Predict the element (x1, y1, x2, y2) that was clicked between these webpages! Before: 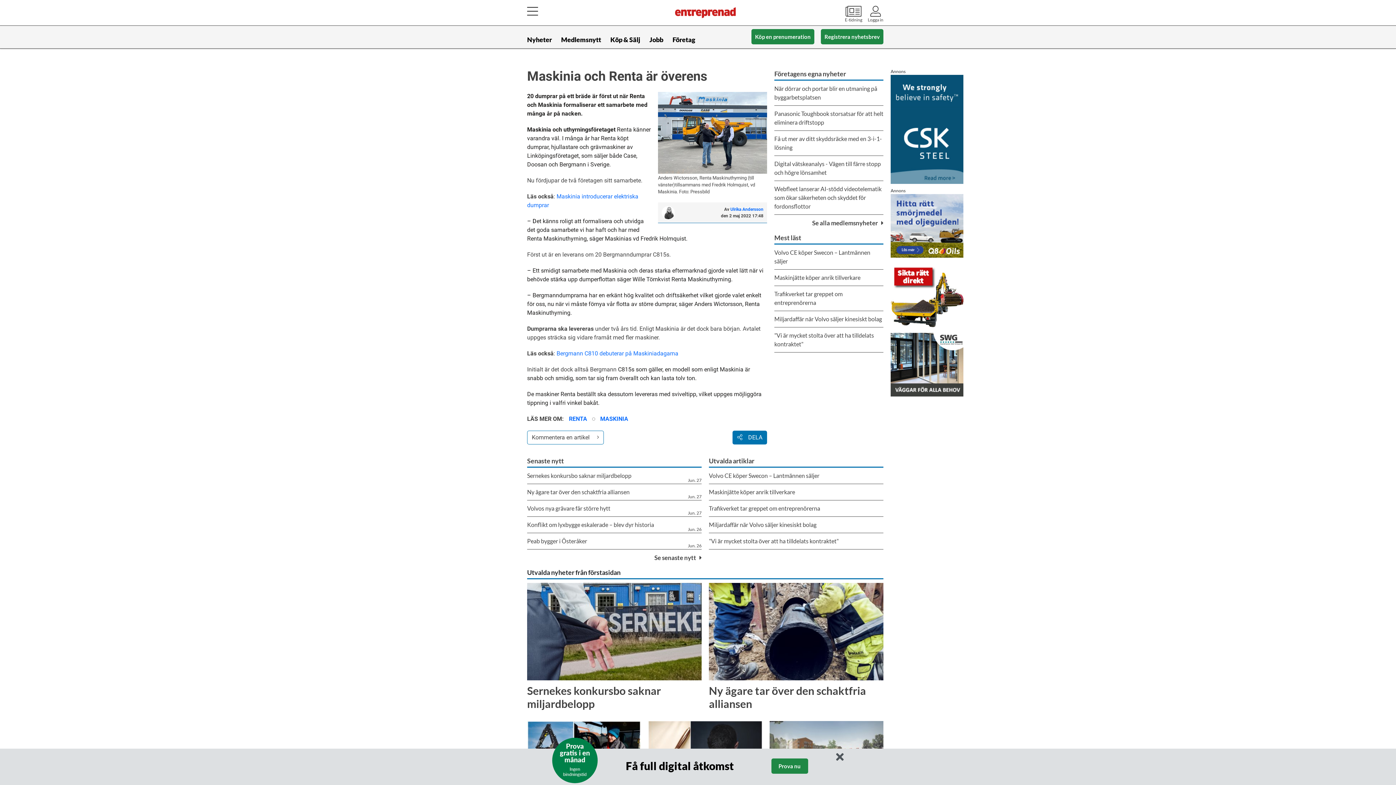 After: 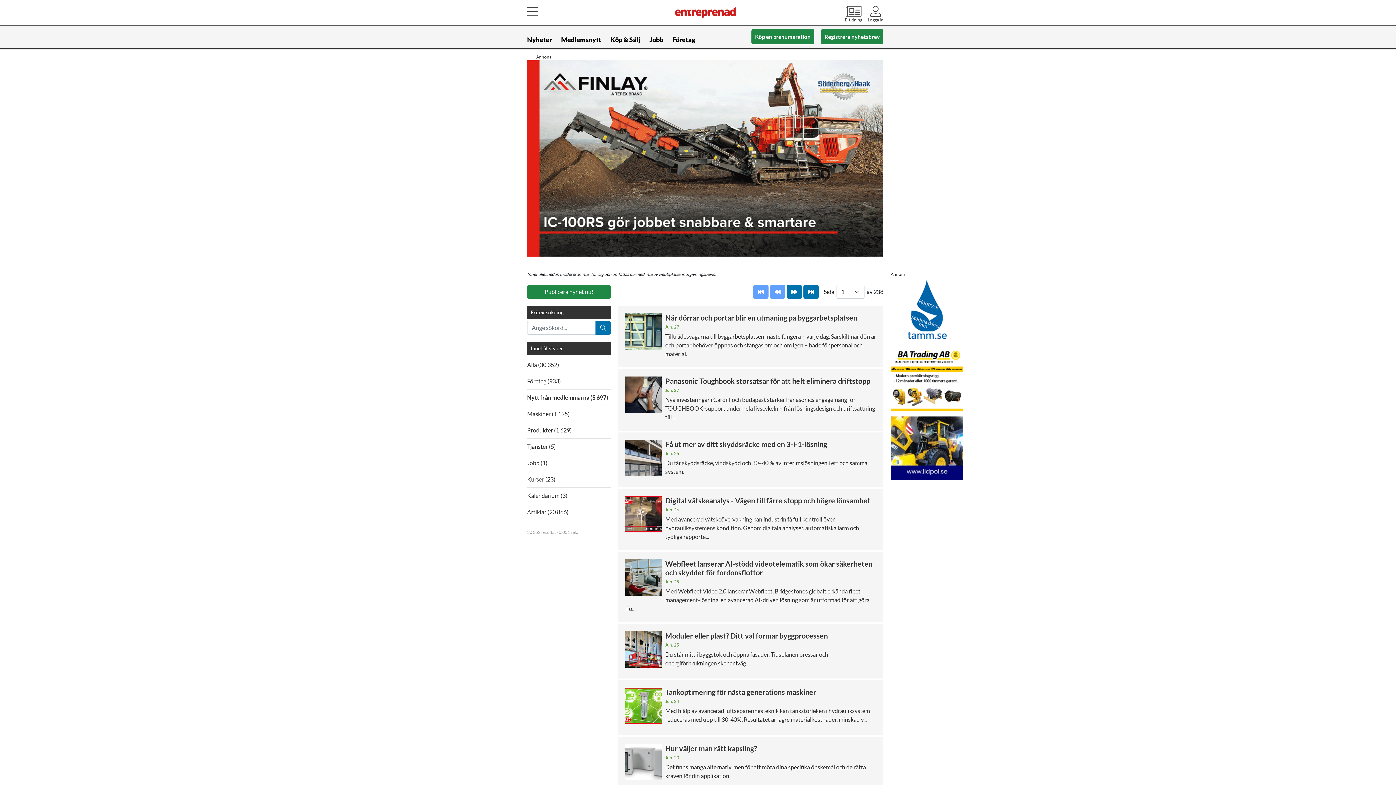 Action: label: Se alla medlemsnyheter  bbox: (812, 218, 883, 227)